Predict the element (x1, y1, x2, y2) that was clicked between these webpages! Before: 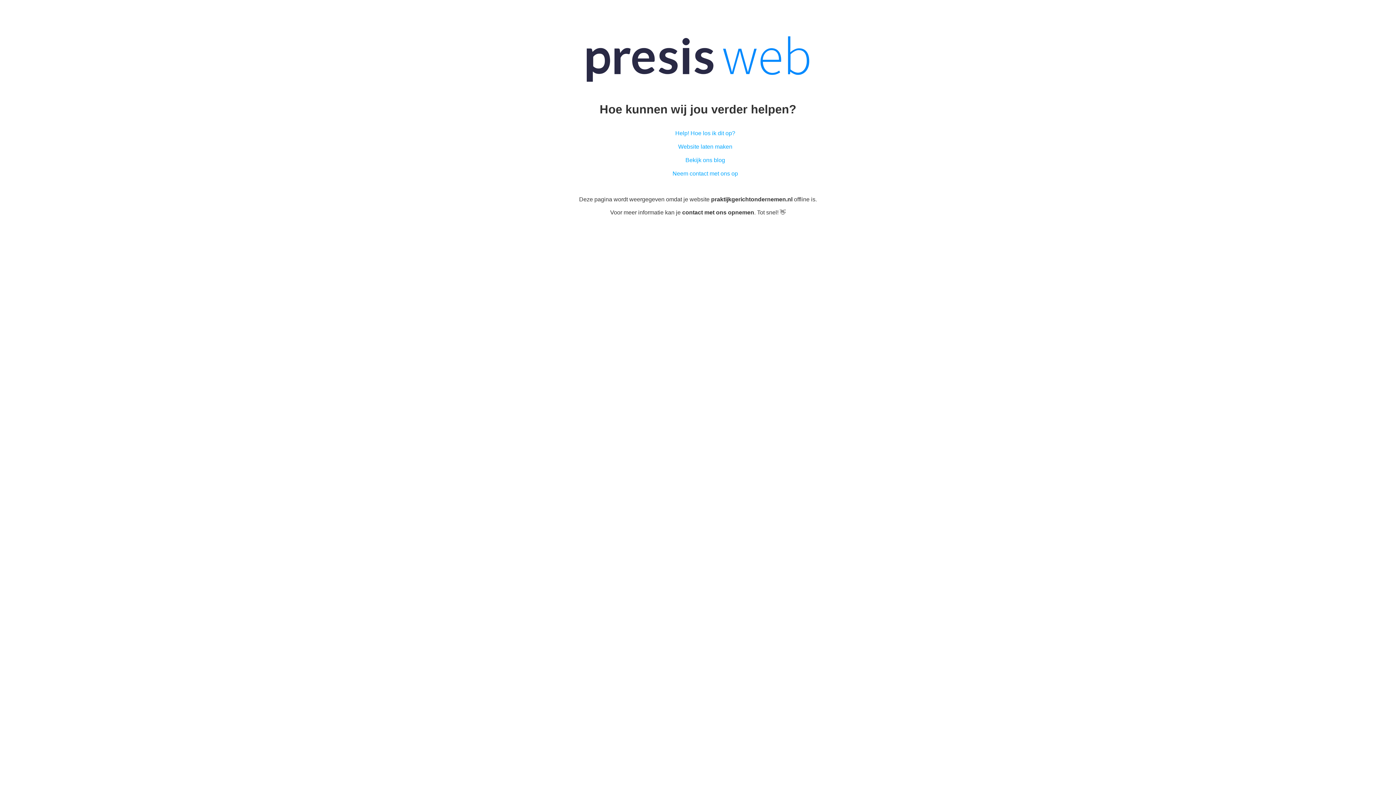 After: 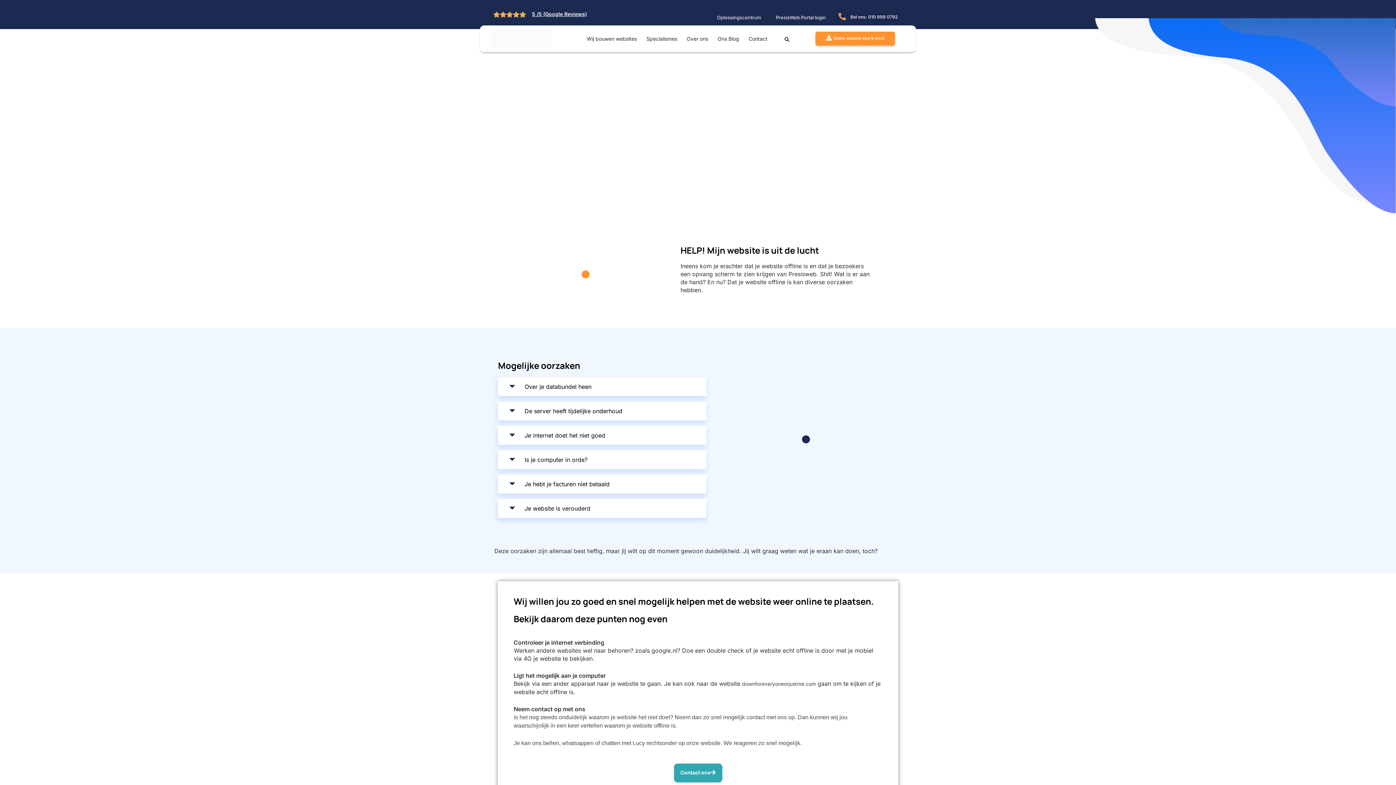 Action: label: Help! Hoe los ik dit op? bbox: (675, 130, 735, 136)